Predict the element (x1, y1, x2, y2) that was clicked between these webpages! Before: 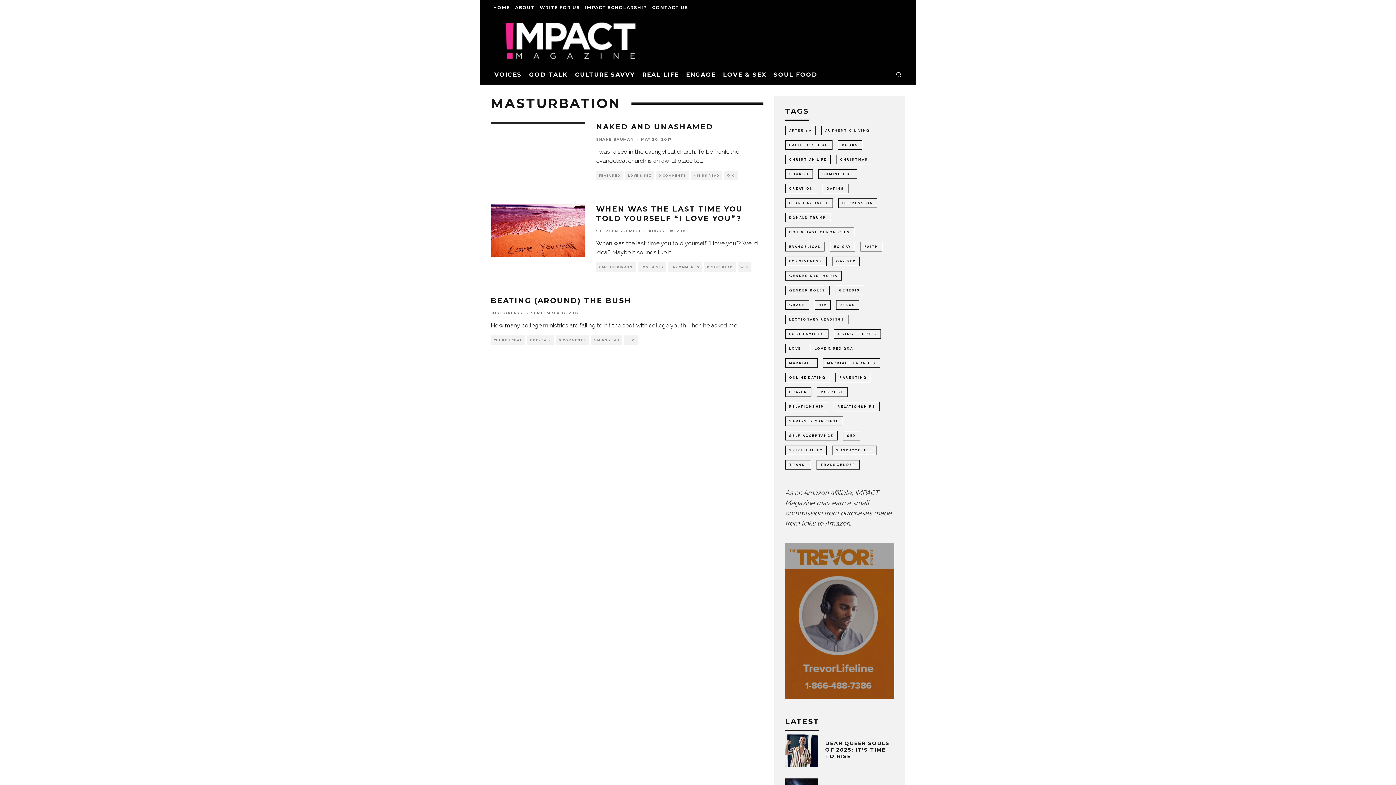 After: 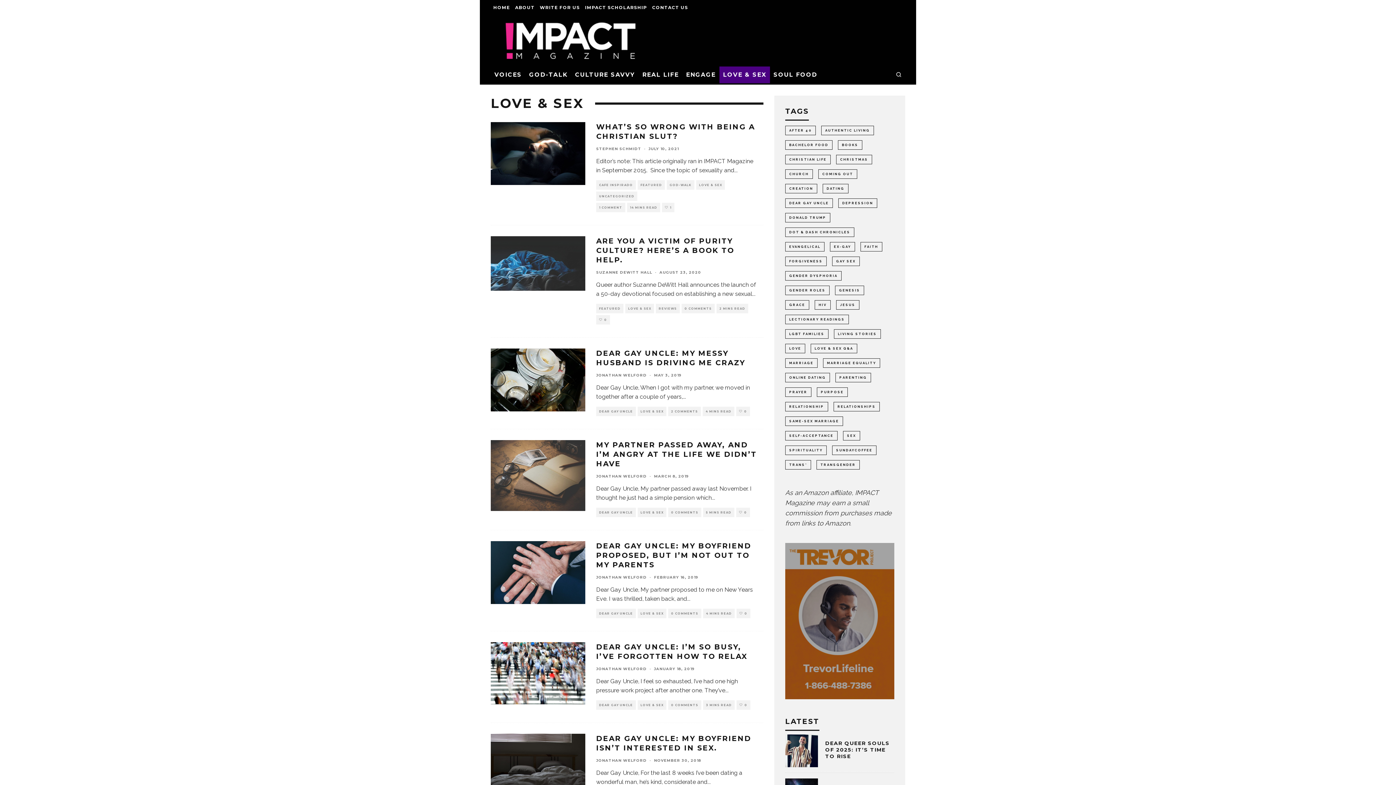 Action: bbox: (625, 170, 654, 180) label: LOVE & SEX